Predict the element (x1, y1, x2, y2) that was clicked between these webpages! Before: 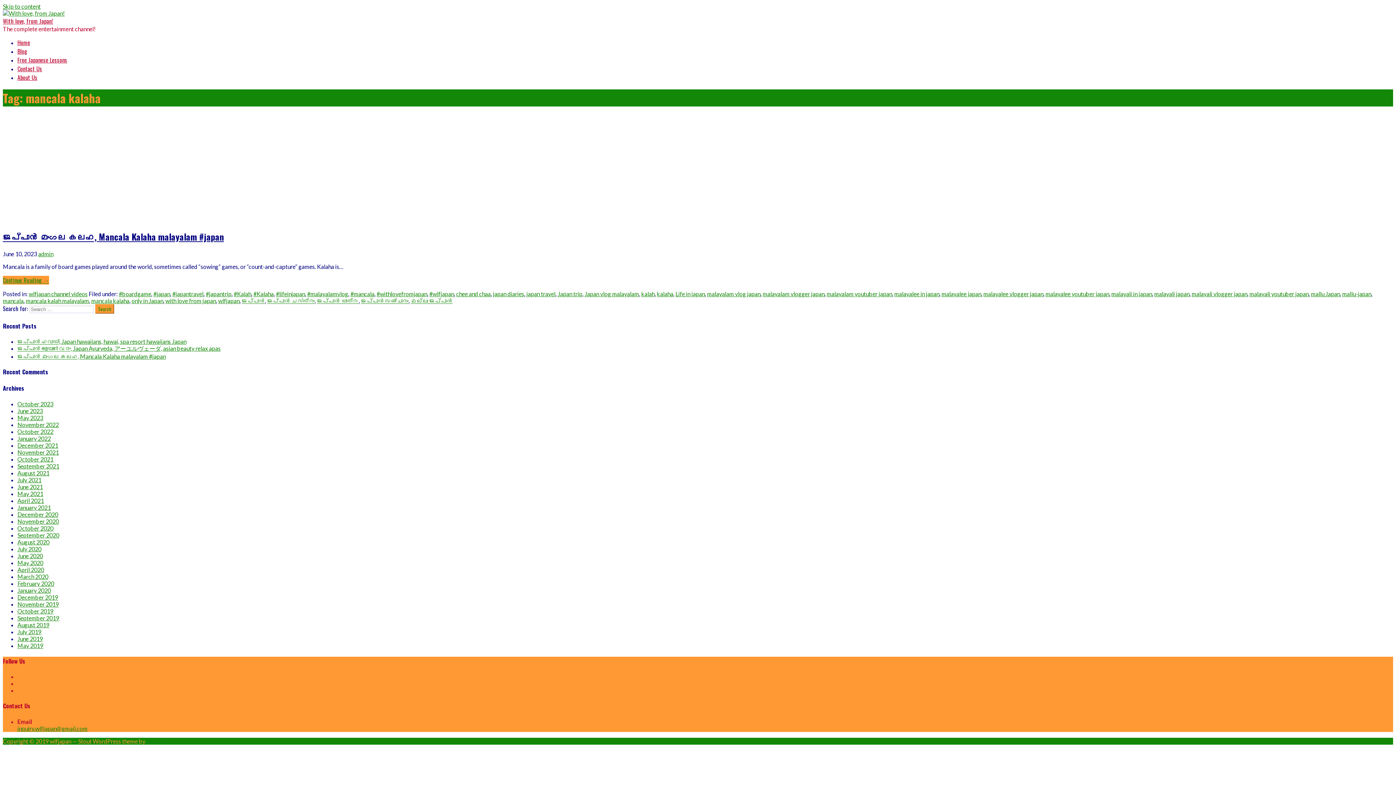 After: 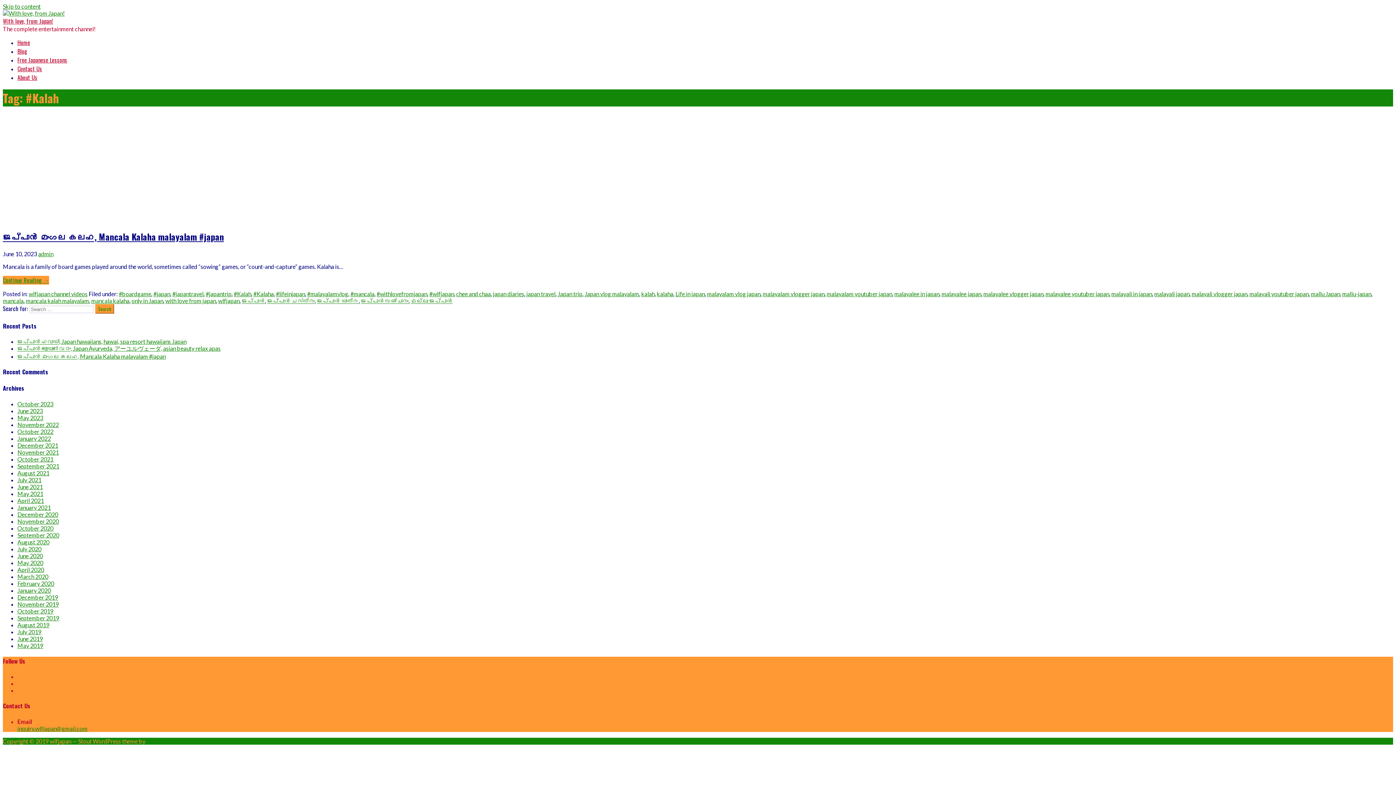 Action: bbox: (233, 290, 251, 297) label: #Kalah